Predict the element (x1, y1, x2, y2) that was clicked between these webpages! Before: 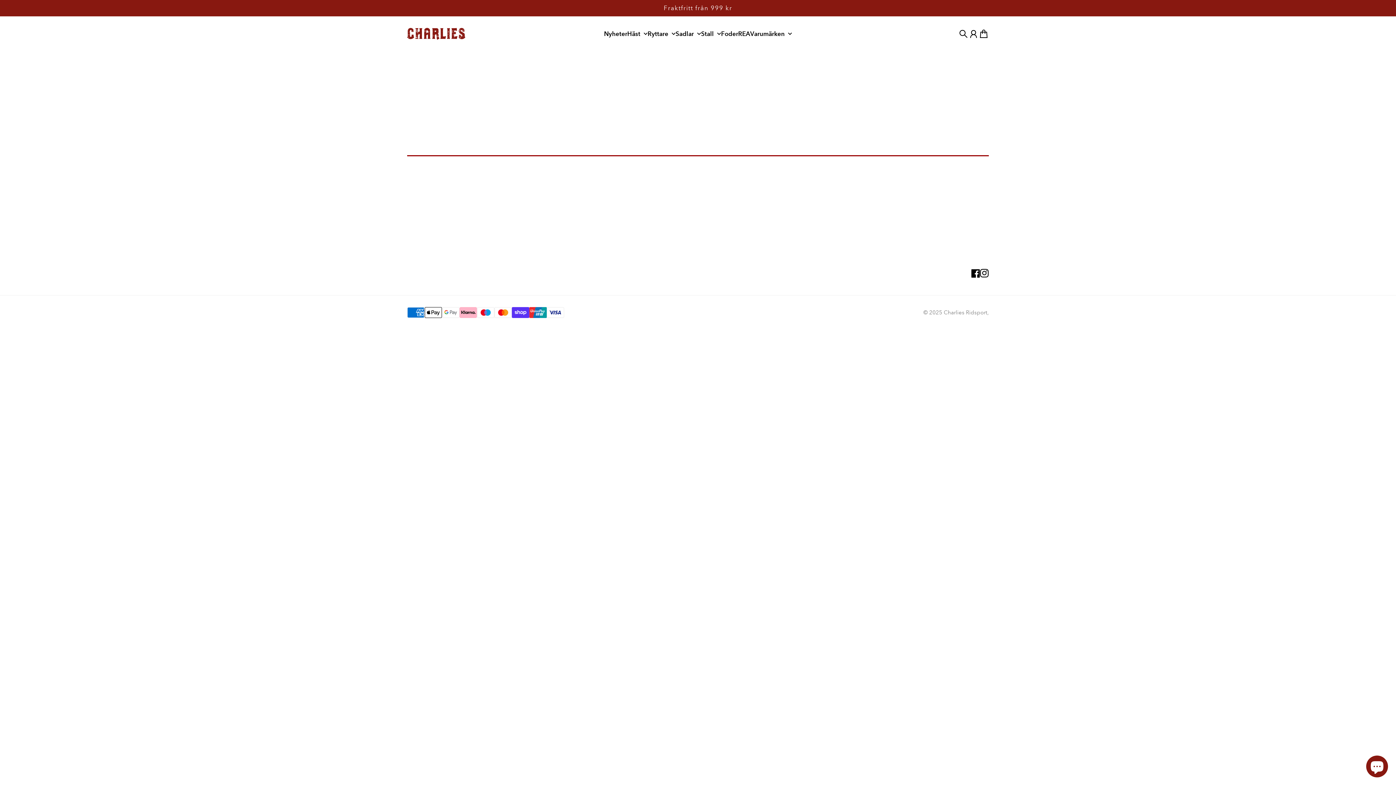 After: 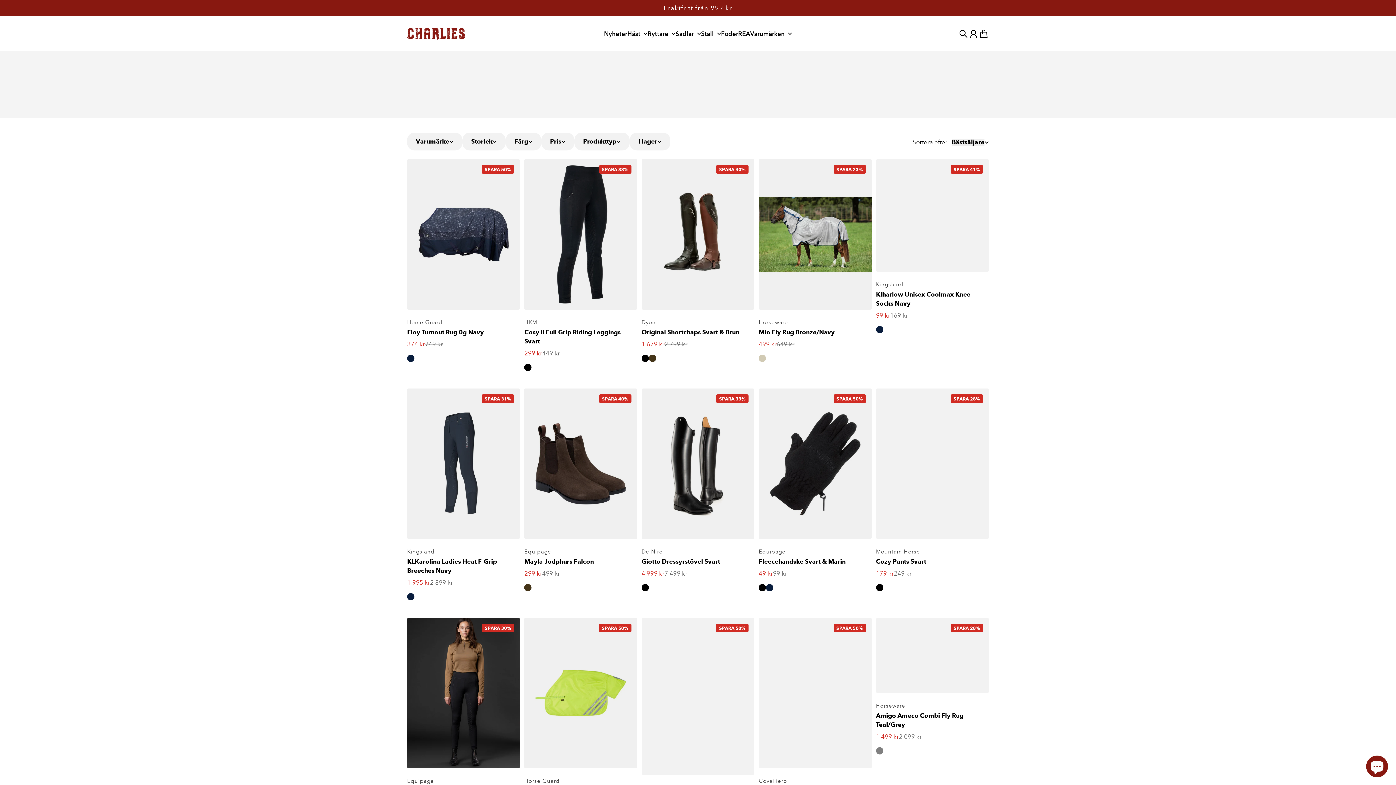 Action: label: REA bbox: (738, 30, 750, 36)